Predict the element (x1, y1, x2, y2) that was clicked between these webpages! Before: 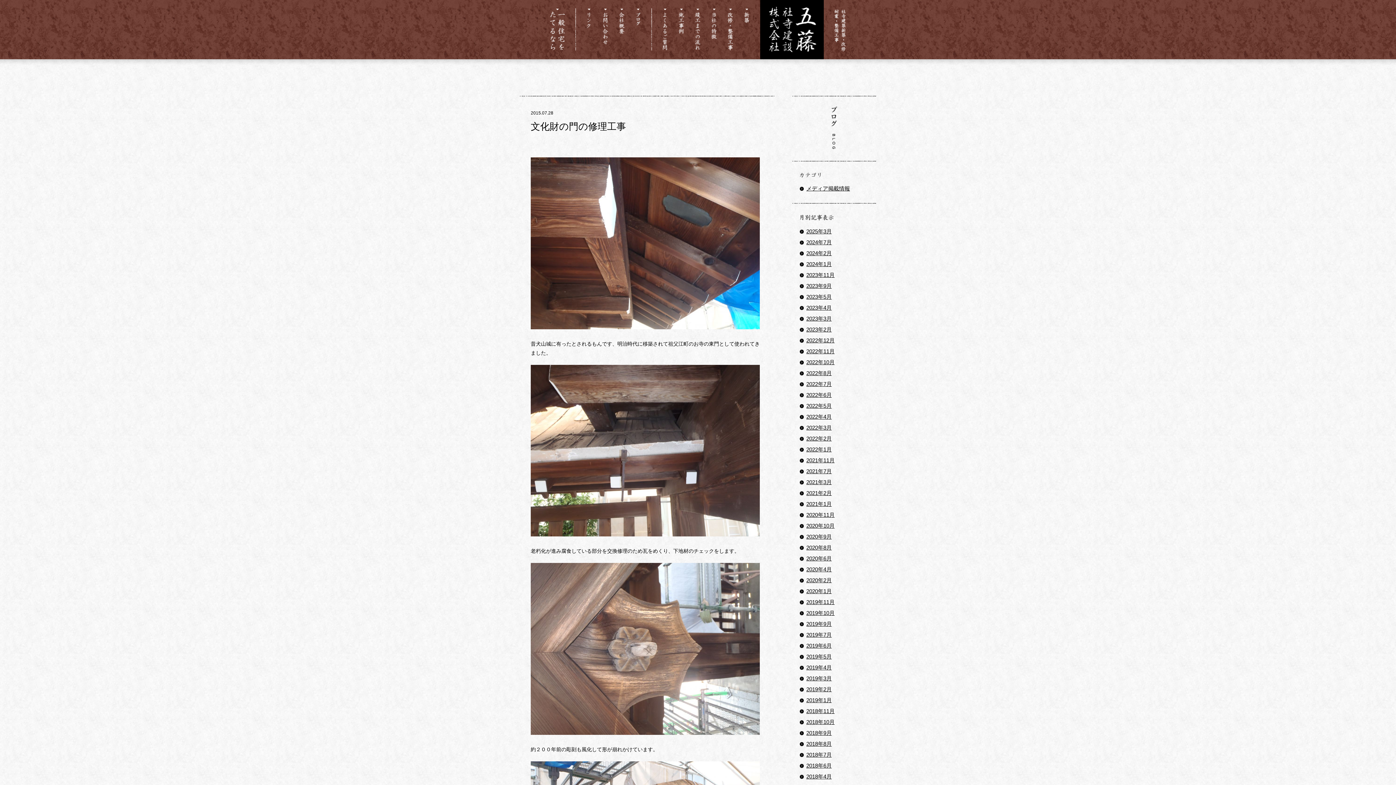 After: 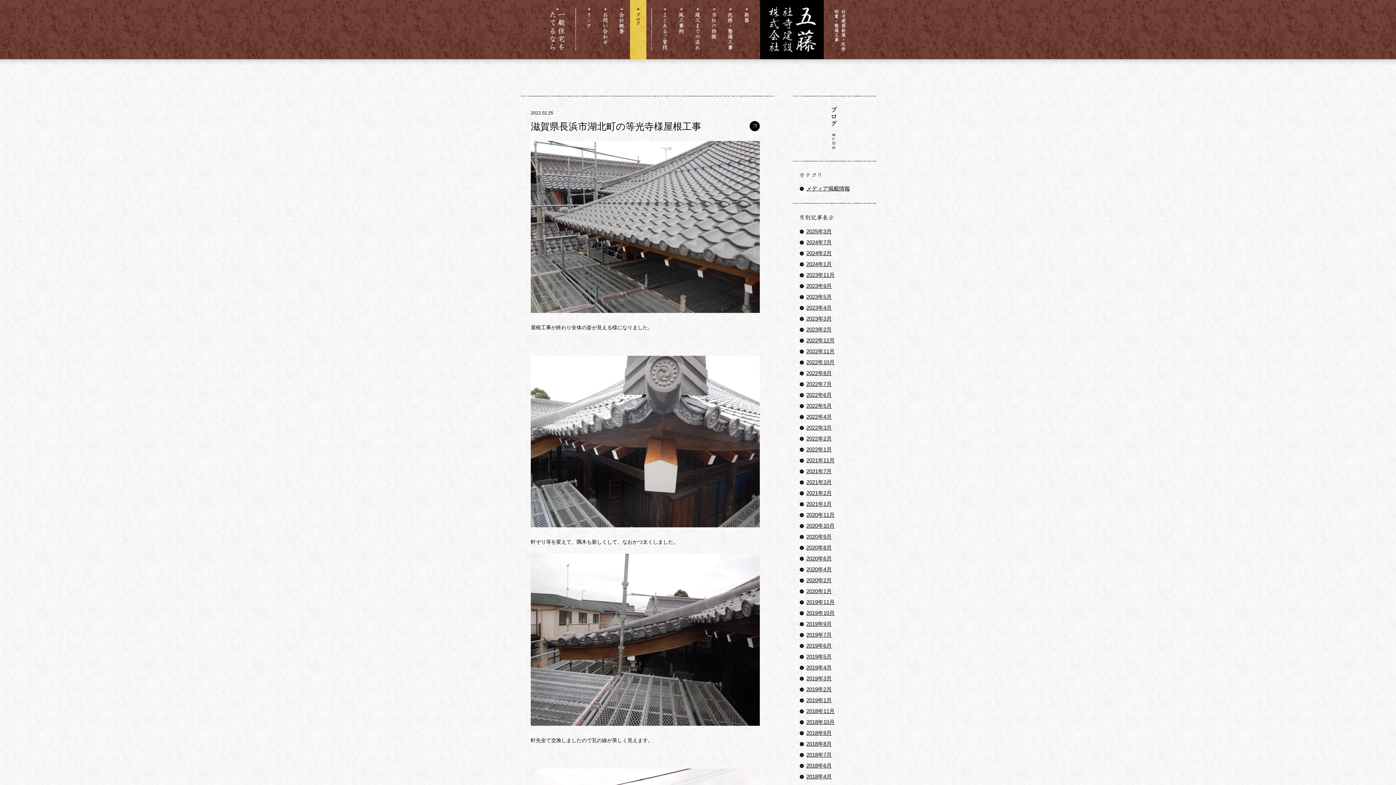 Action: bbox: (800, 434, 869, 443) label: 2022年2月